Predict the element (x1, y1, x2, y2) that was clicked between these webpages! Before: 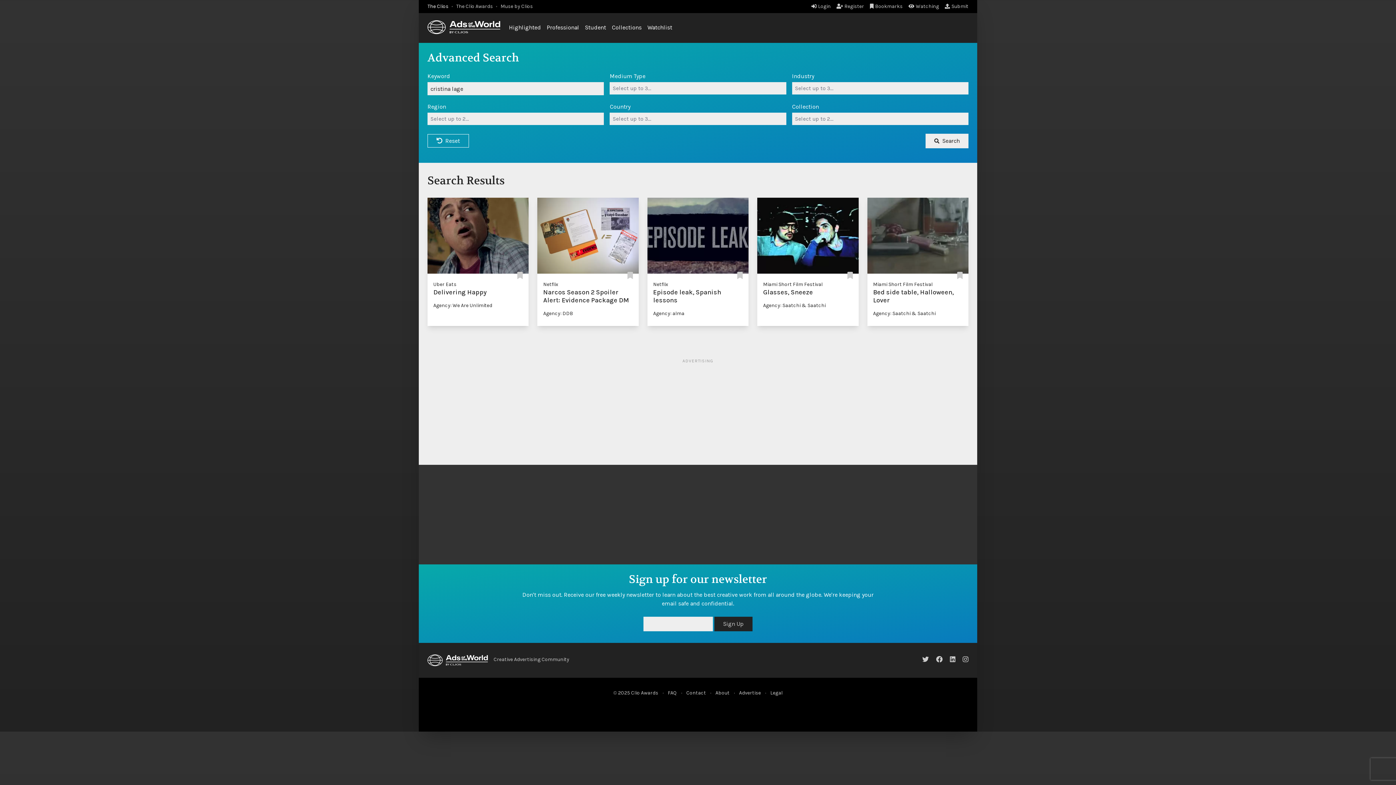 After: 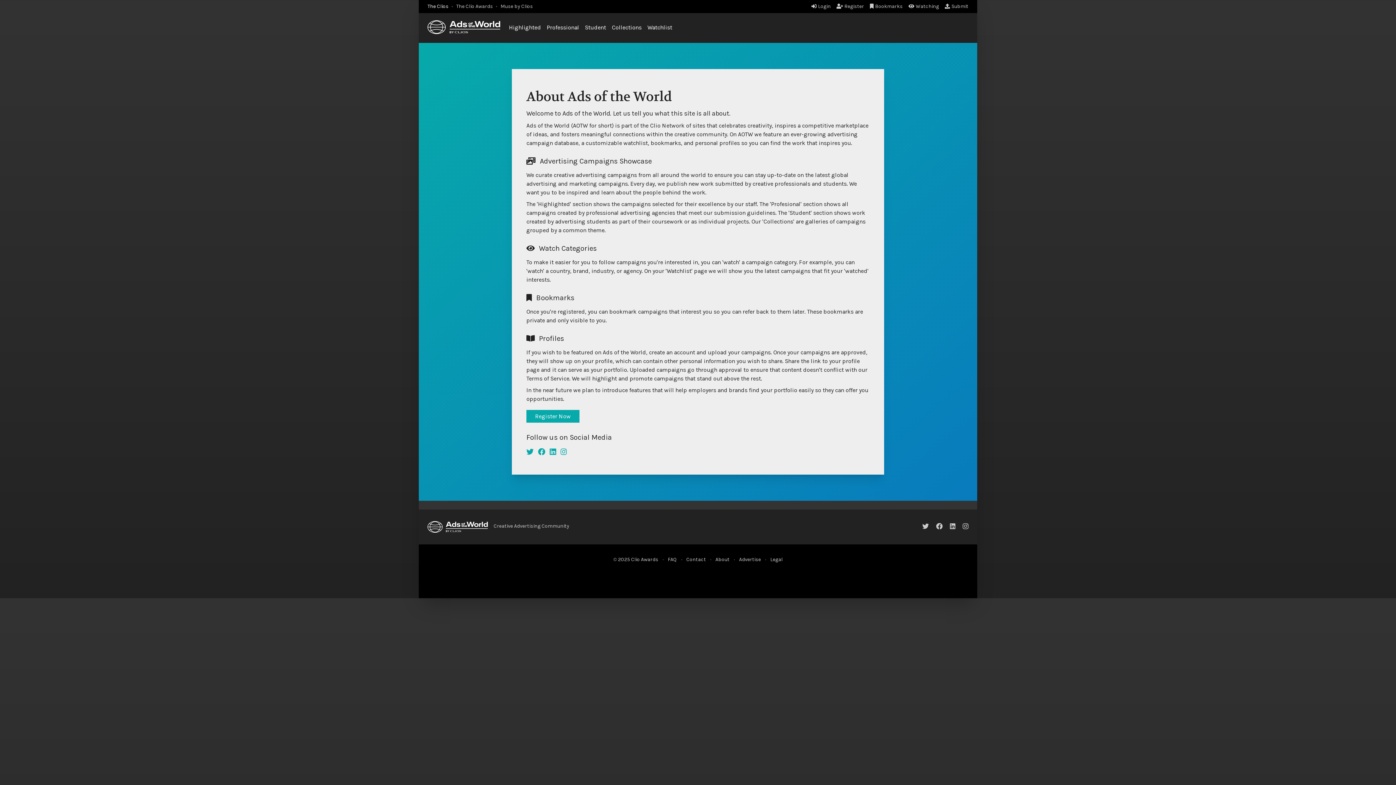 Action: label: About bbox: (715, 690, 729, 696)